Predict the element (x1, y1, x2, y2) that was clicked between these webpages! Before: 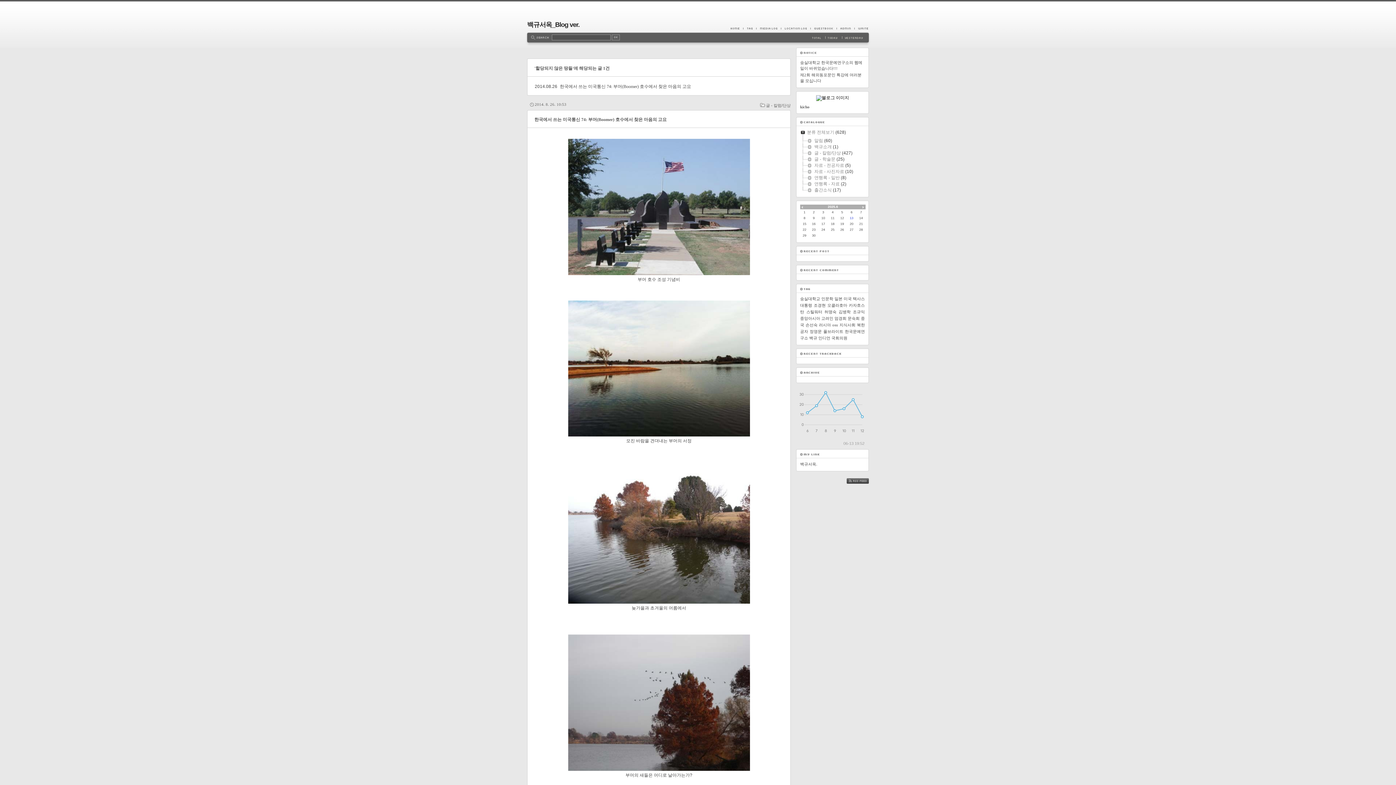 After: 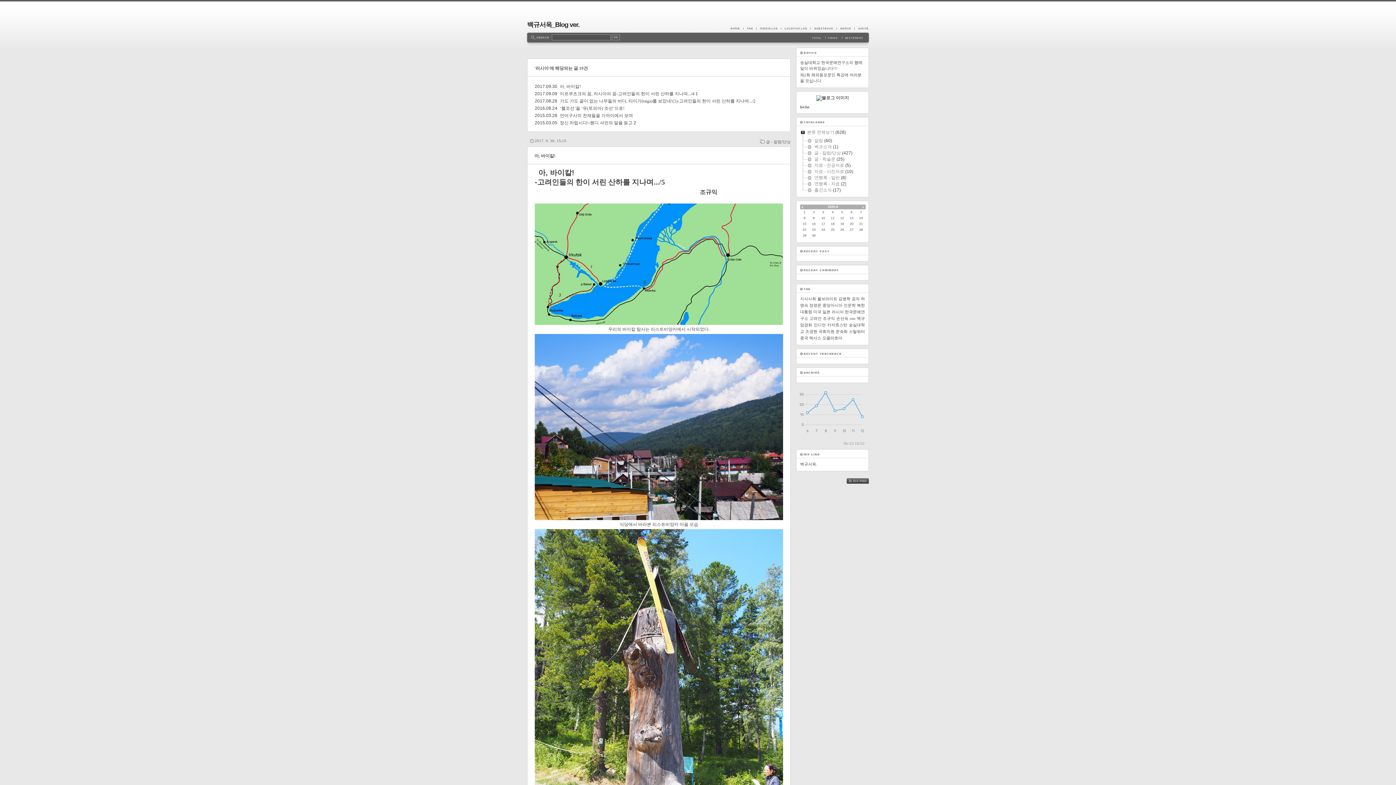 Action: label: 러시아 bbox: (819, 322, 831, 327)